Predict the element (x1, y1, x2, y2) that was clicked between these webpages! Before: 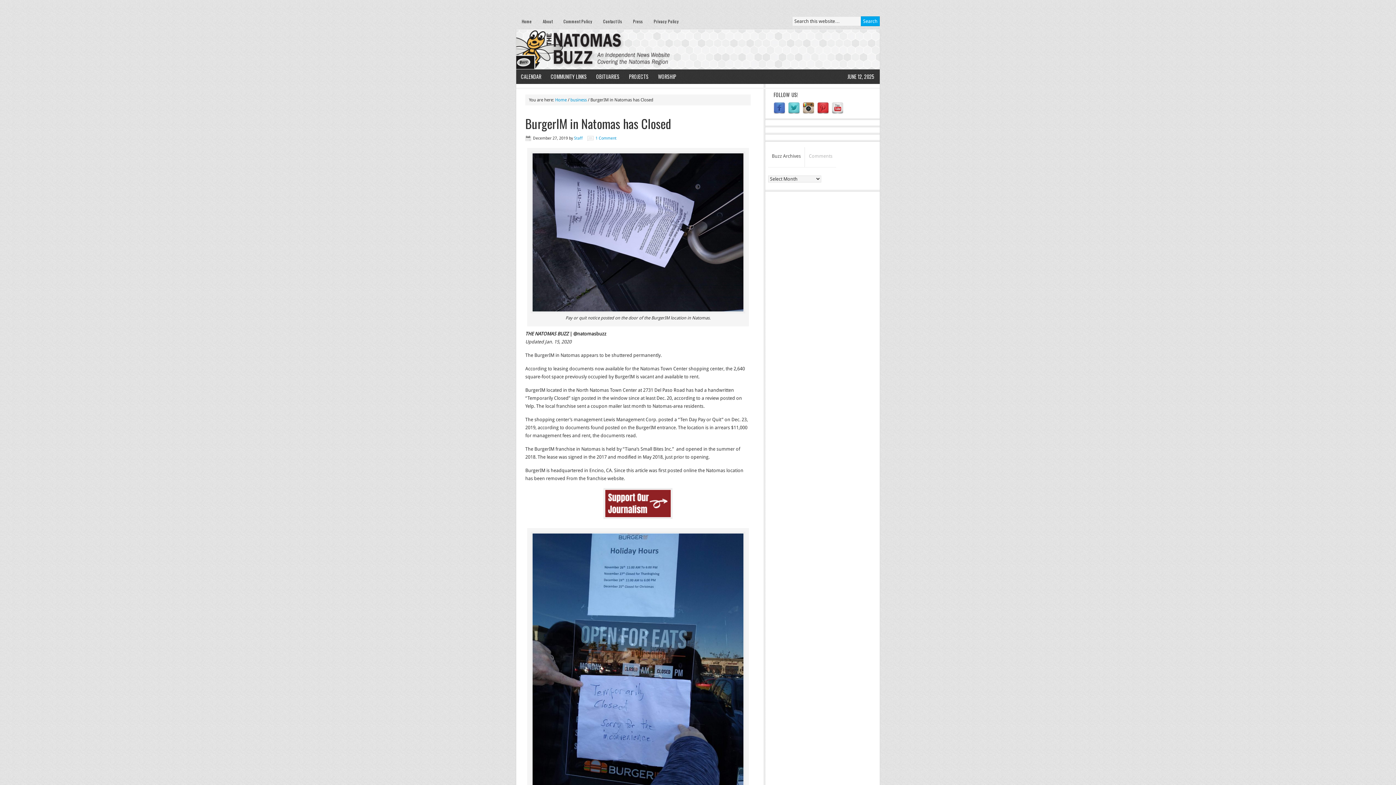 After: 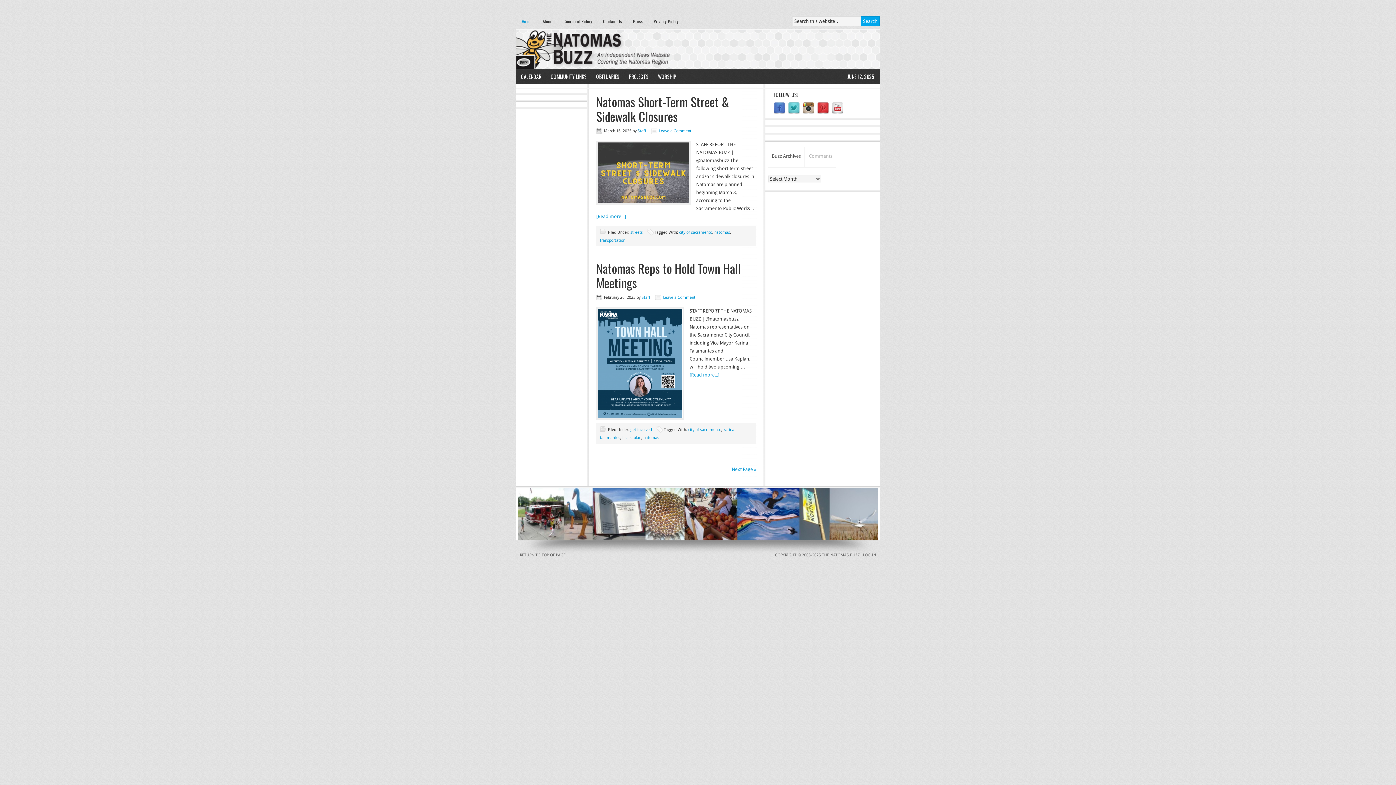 Action: label: Home bbox: (555, 97, 566, 102)